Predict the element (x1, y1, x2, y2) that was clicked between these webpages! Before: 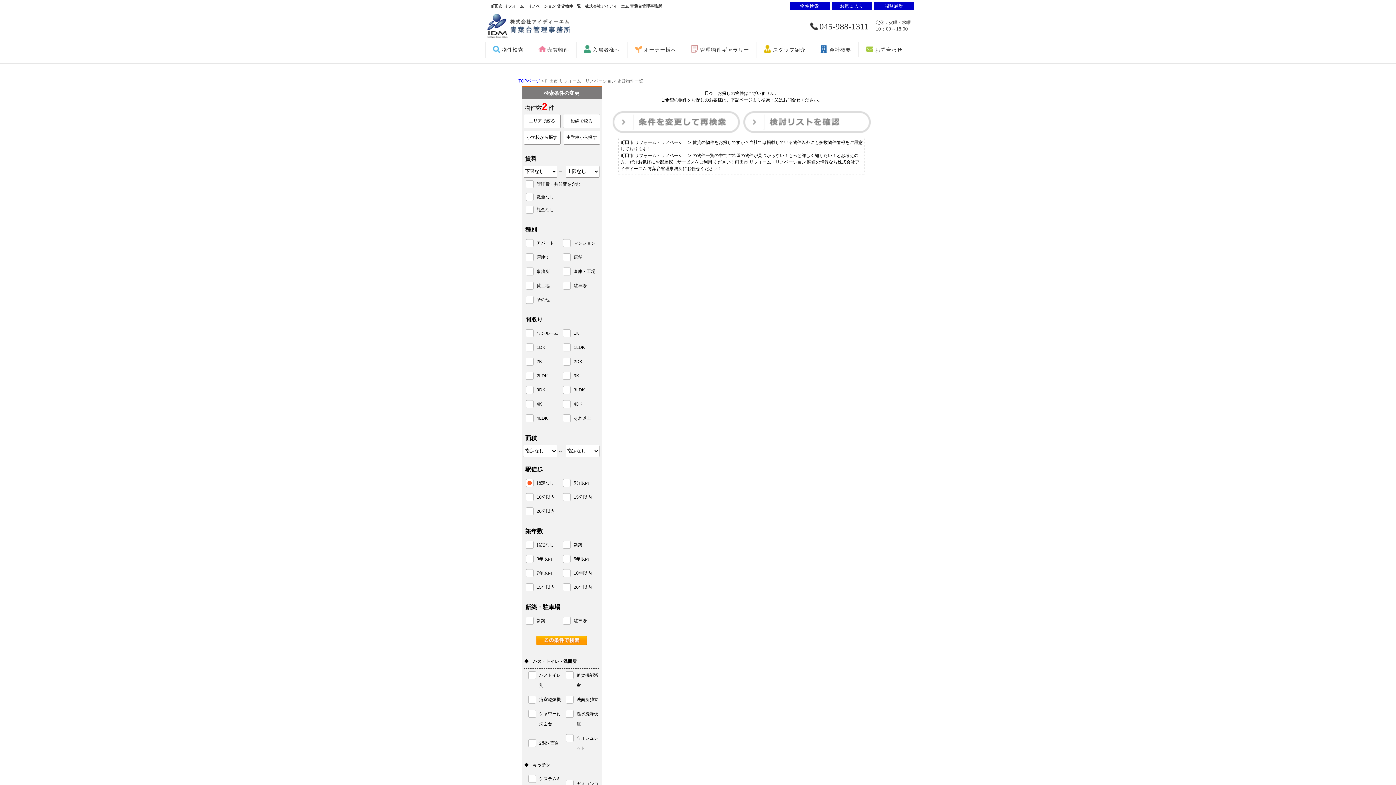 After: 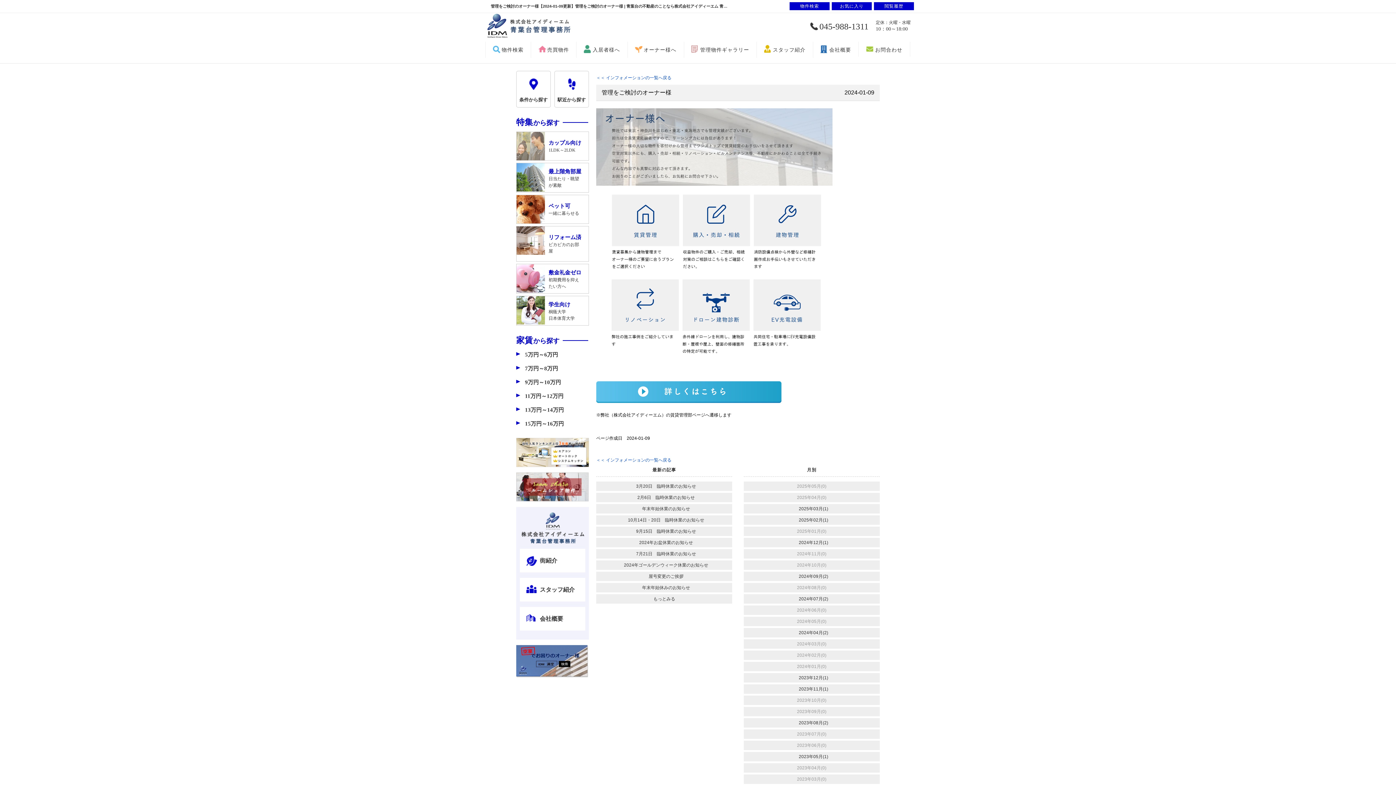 Action: label: オーナー様へ bbox: (635, 45, 676, 54)